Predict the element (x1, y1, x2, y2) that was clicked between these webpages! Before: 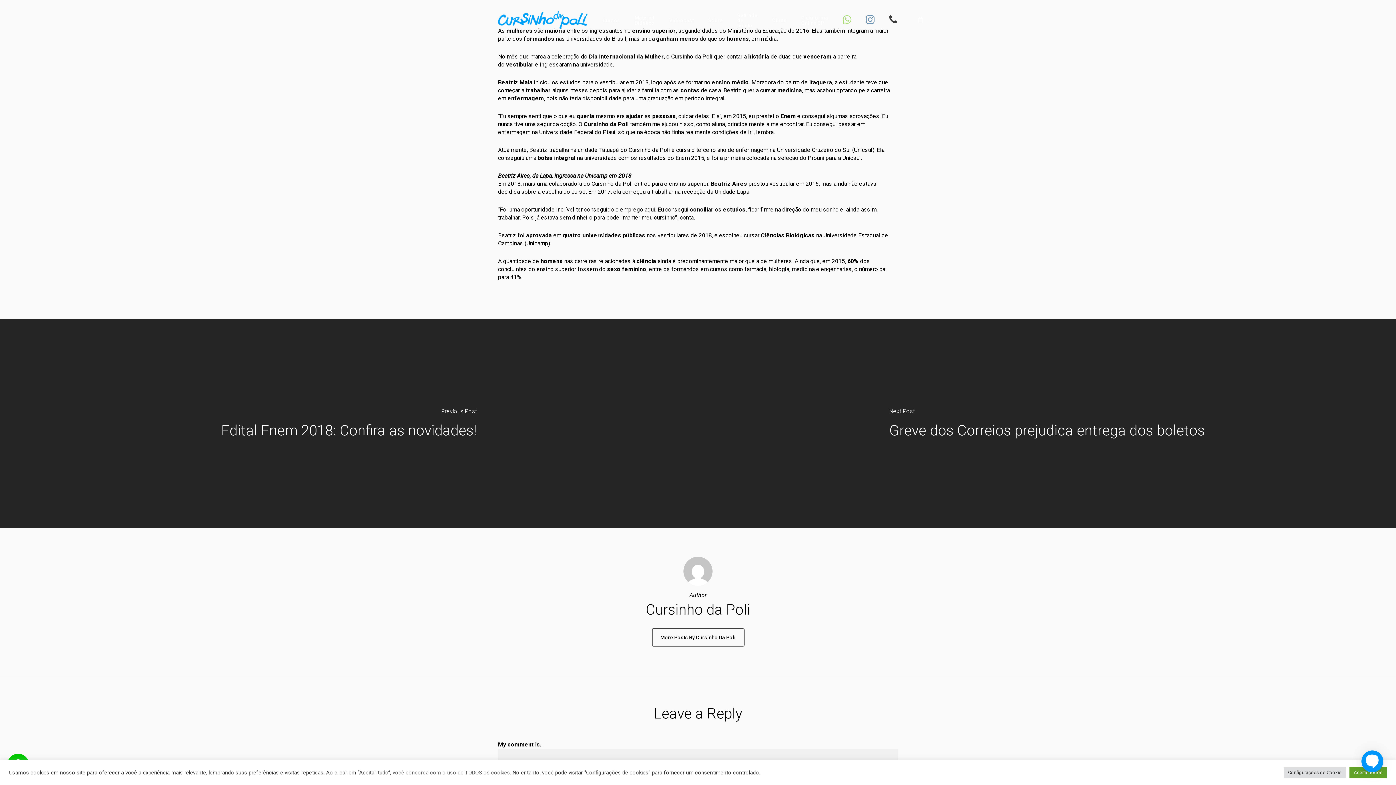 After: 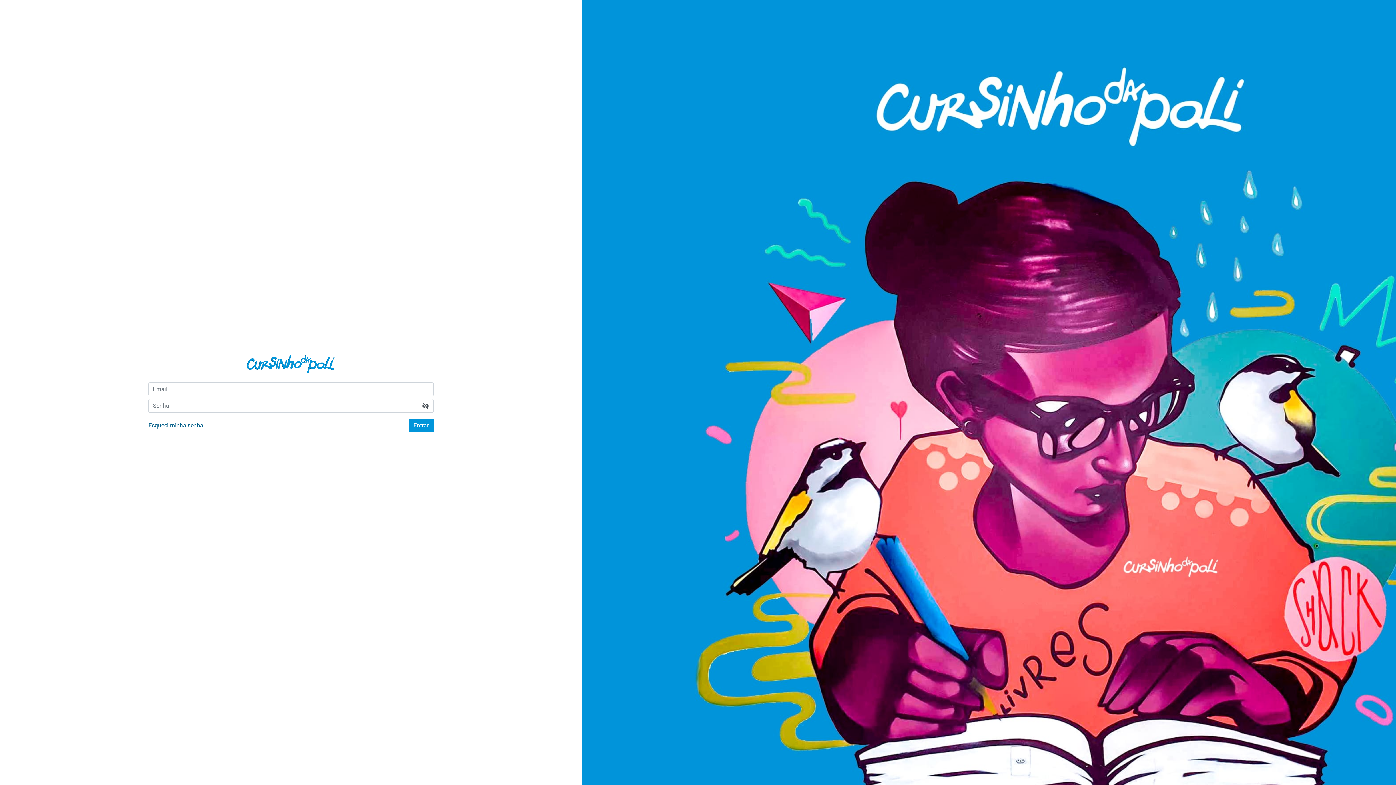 Action: bbox: (801, 15, 828, 25) label: Plataforma Online CP